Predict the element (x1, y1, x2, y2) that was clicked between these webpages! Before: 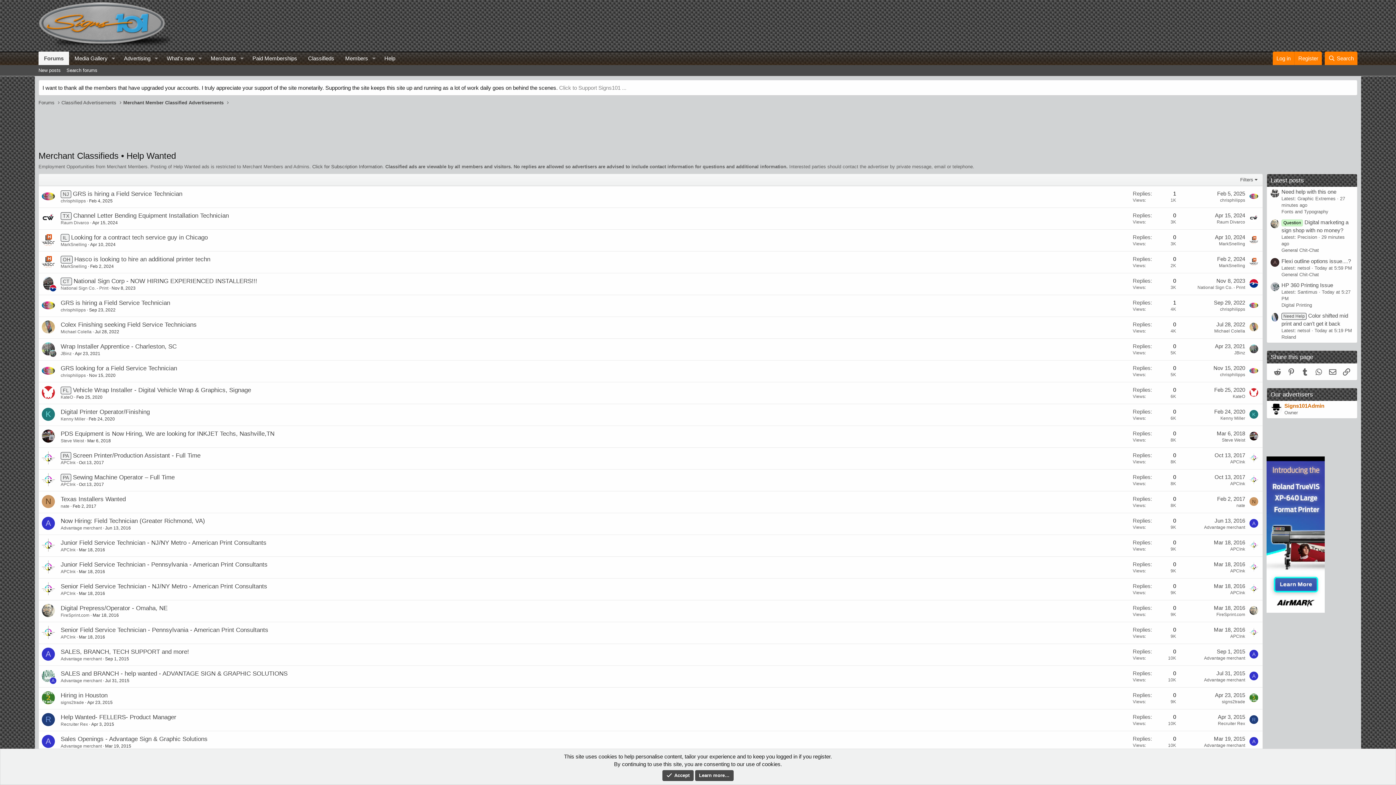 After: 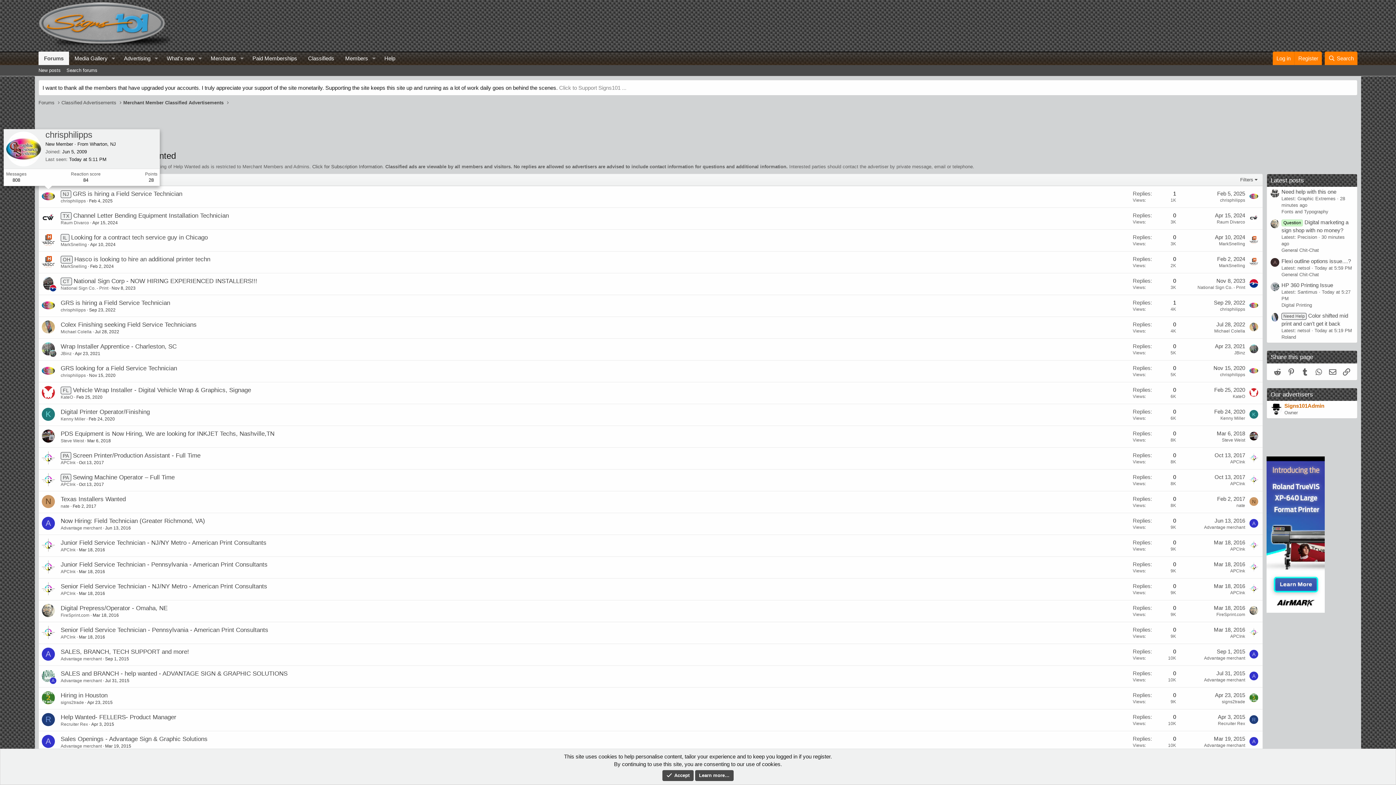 Action: bbox: (41, 189, 54, 202)